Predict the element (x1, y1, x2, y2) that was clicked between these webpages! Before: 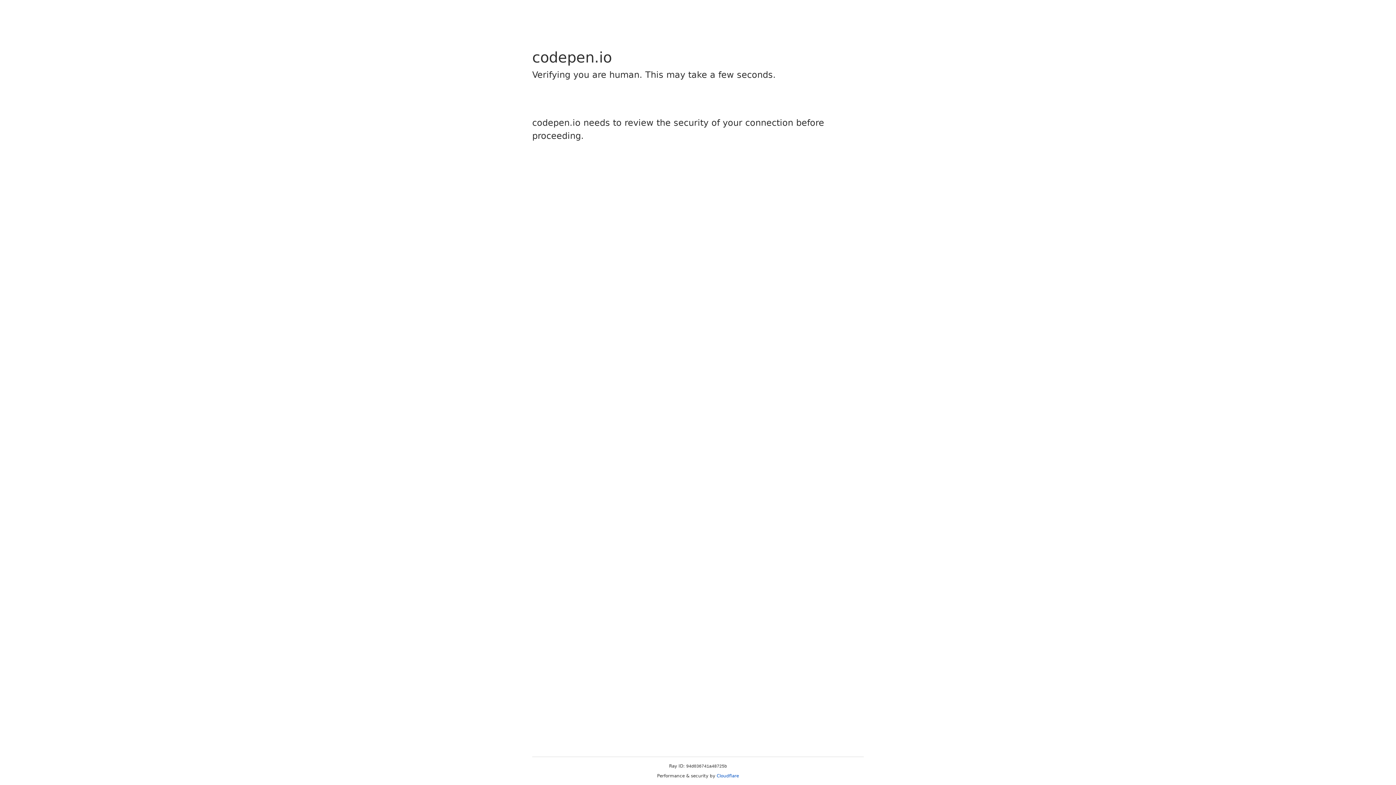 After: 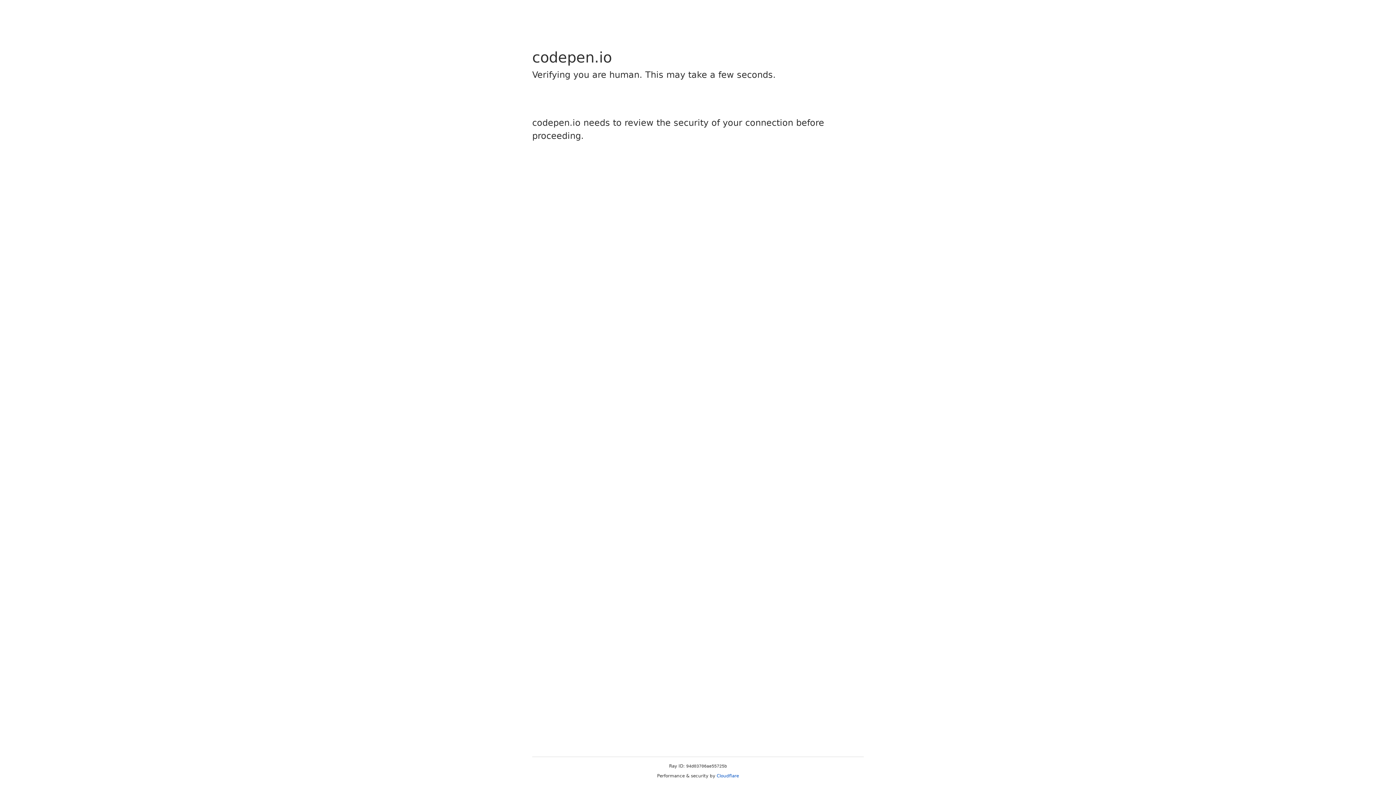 Action: label: Cloudflare bbox: (716, 773, 739, 778)